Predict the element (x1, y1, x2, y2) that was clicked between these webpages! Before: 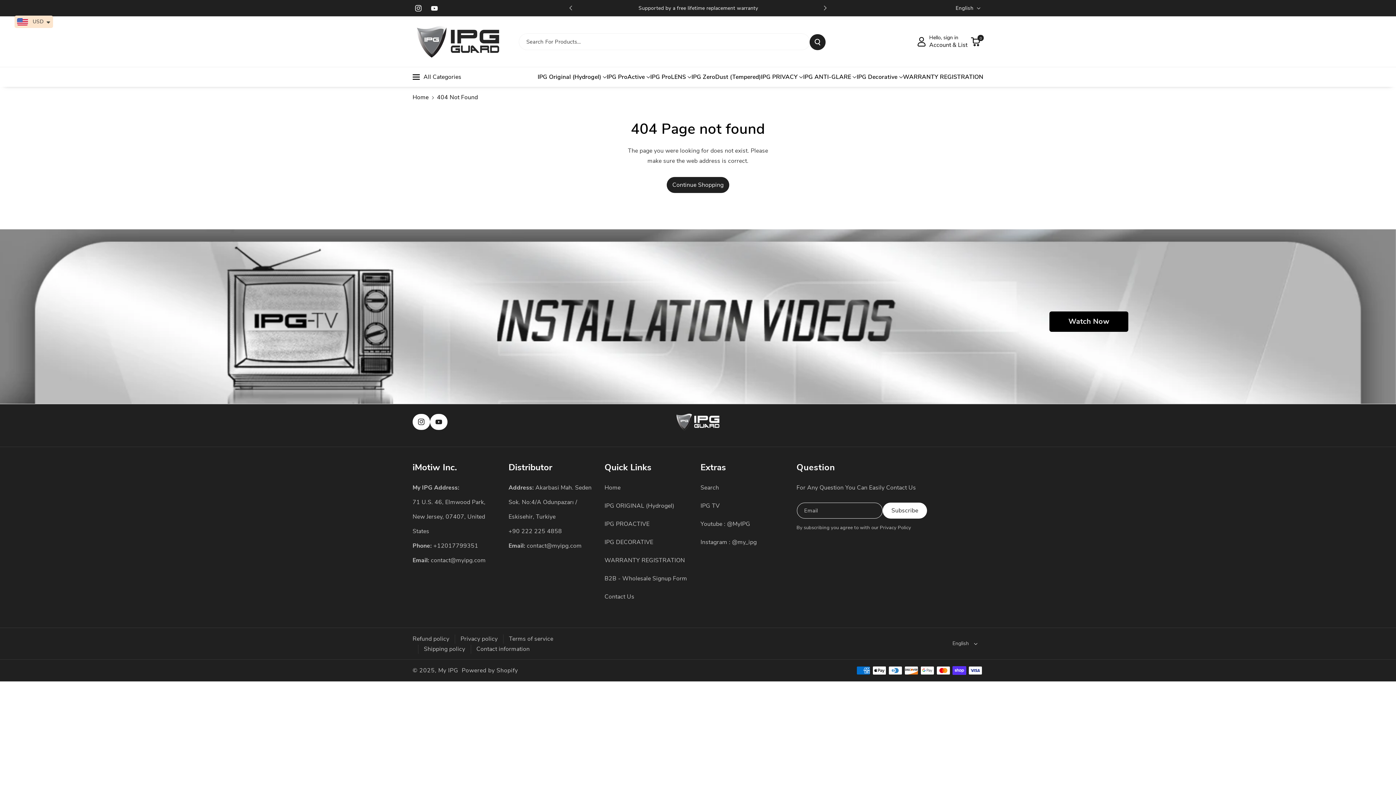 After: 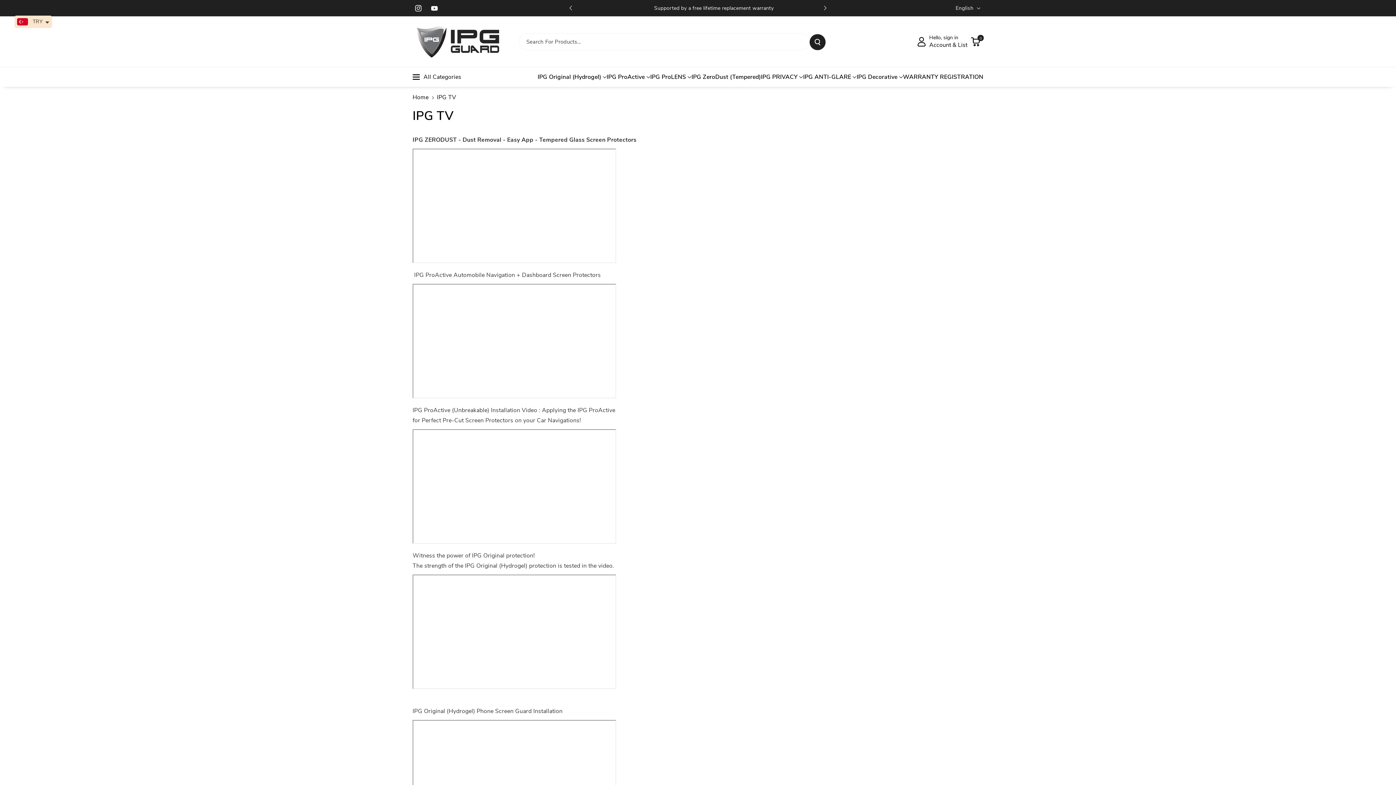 Action: label: IPG TV bbox: (700, 497, 719, 515)